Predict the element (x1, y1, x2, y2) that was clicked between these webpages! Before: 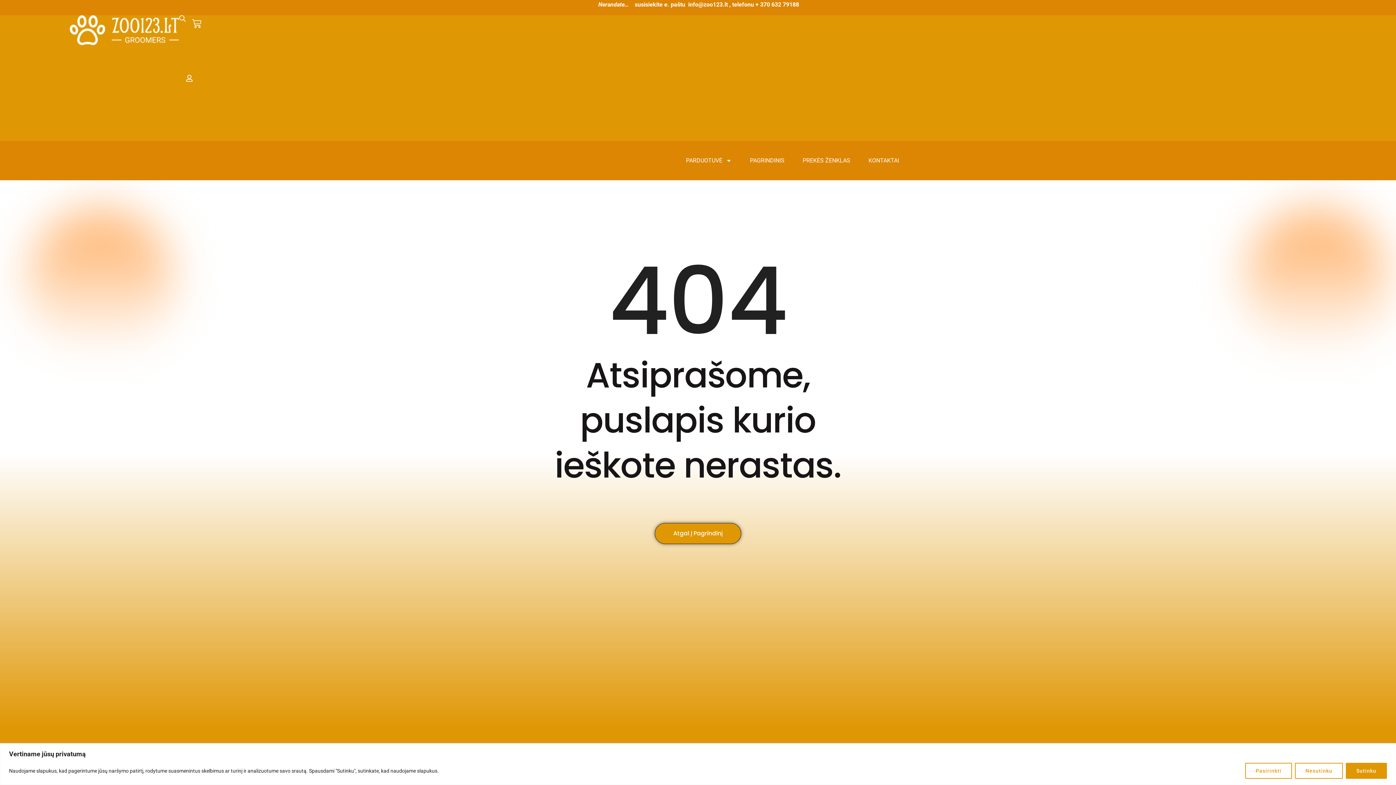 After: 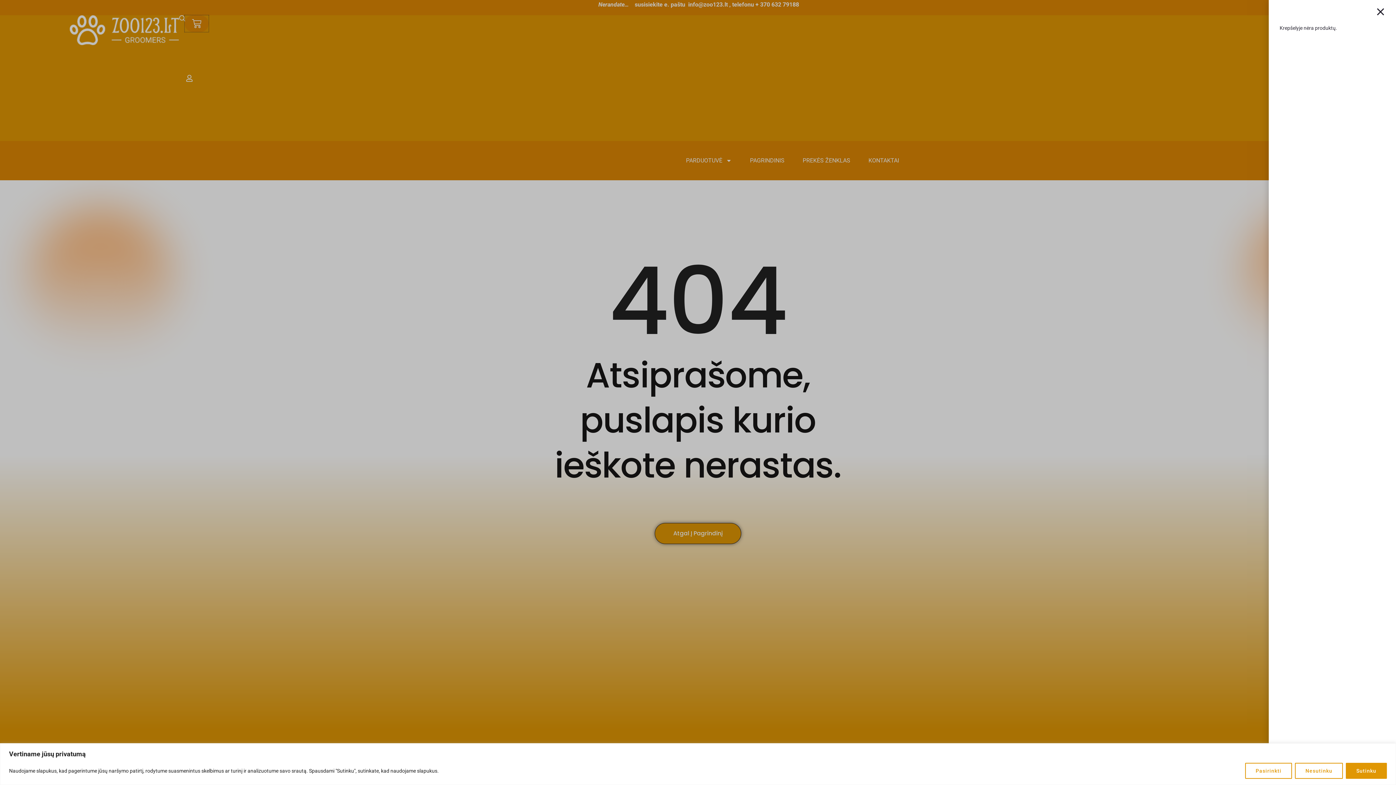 Action: label: CART bbox: (184, 15, 208, 32)